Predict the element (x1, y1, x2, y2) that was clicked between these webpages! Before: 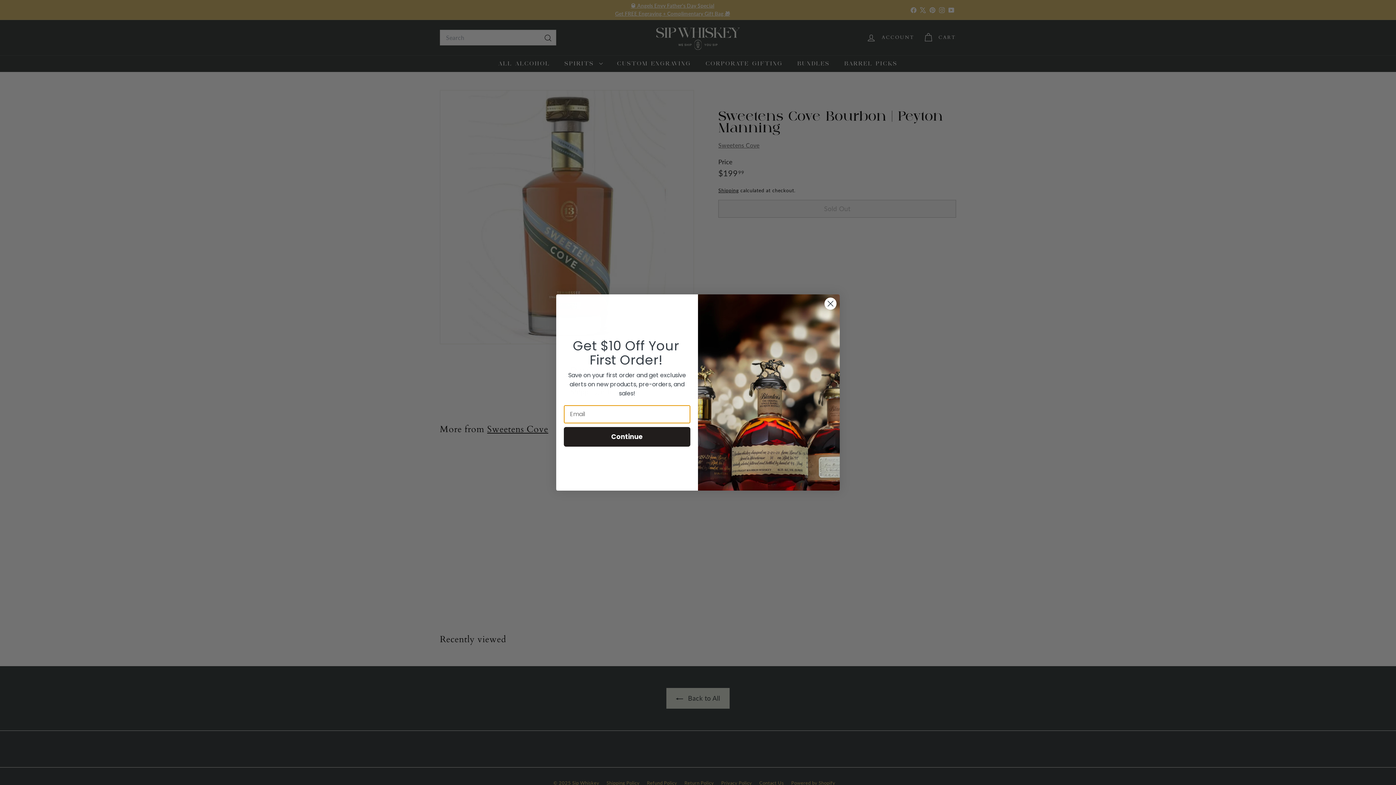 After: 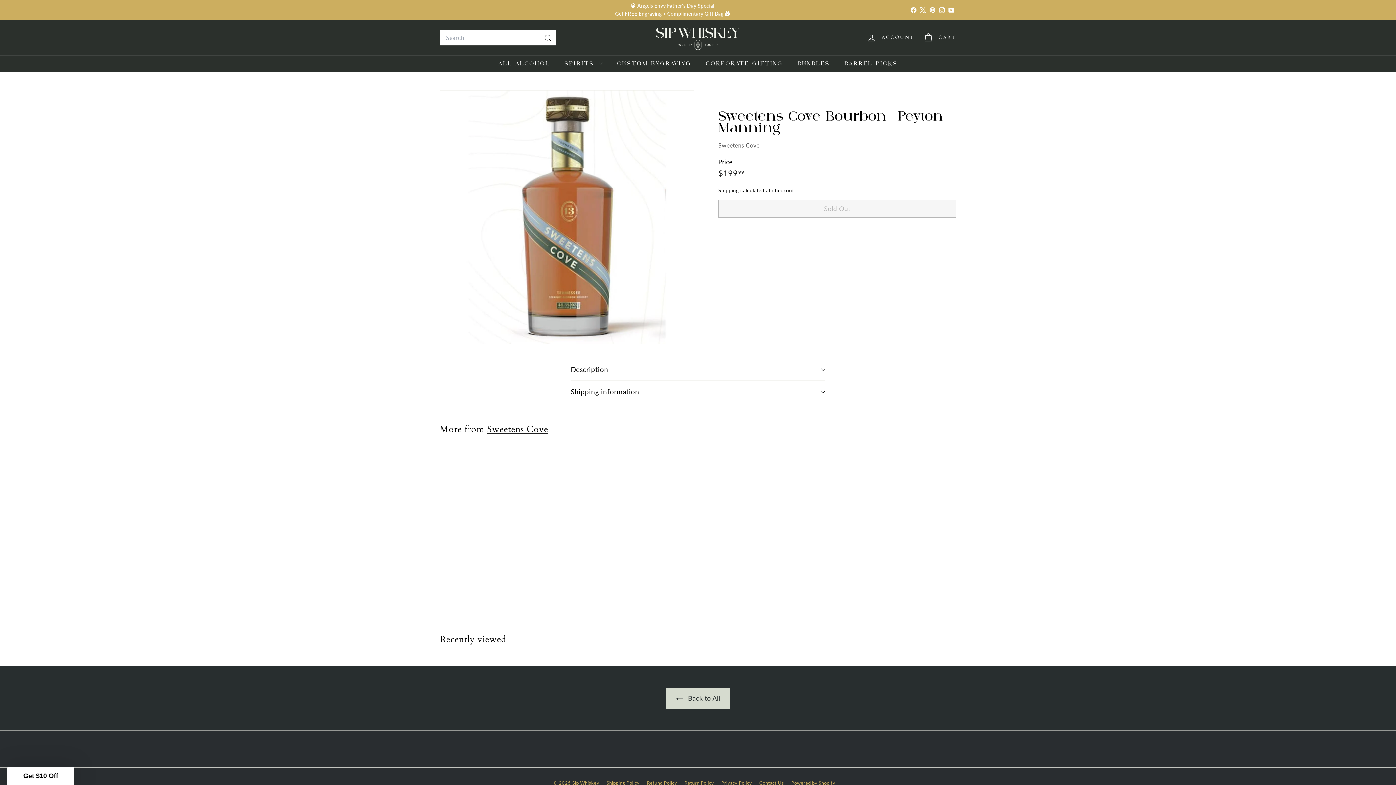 Action: bbox: (824, 297, 837, 310) label: Close dialog